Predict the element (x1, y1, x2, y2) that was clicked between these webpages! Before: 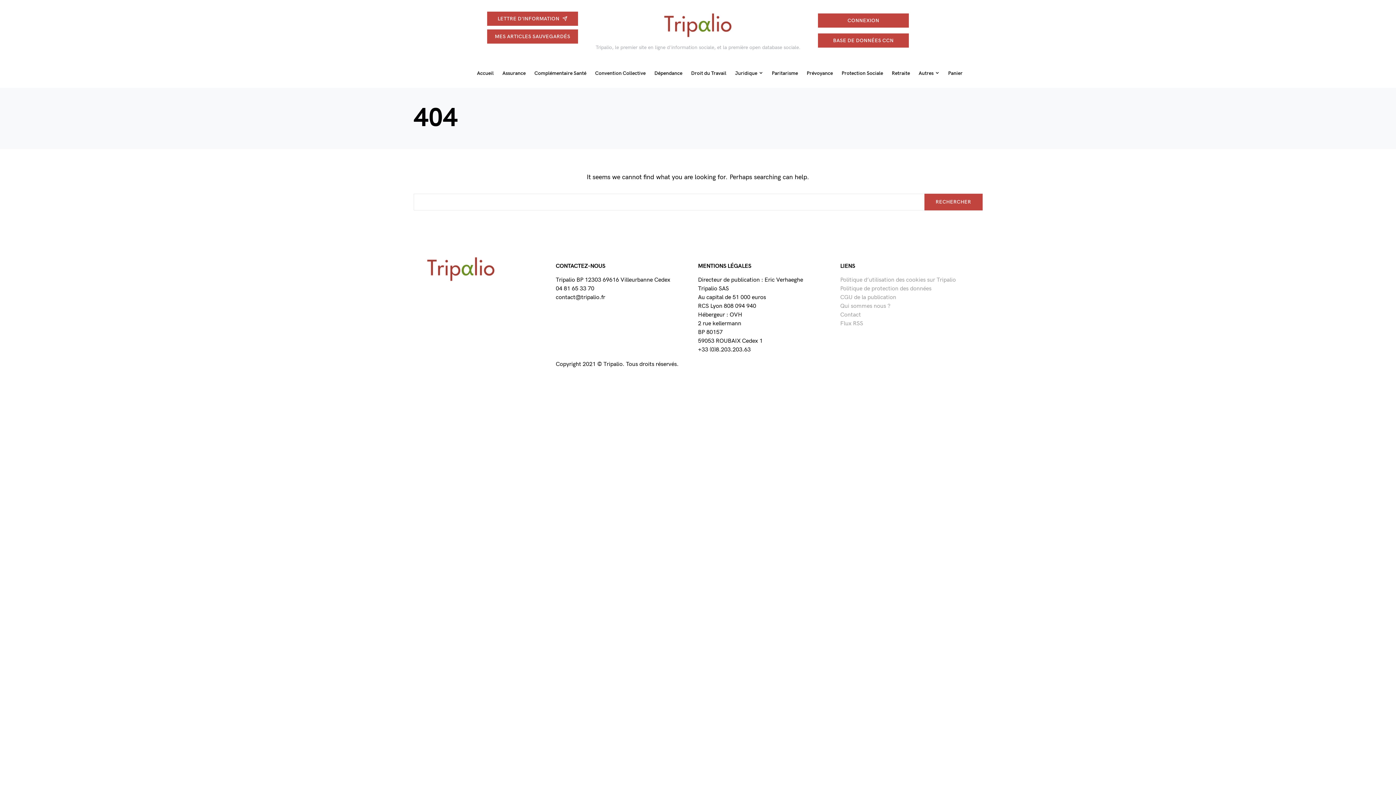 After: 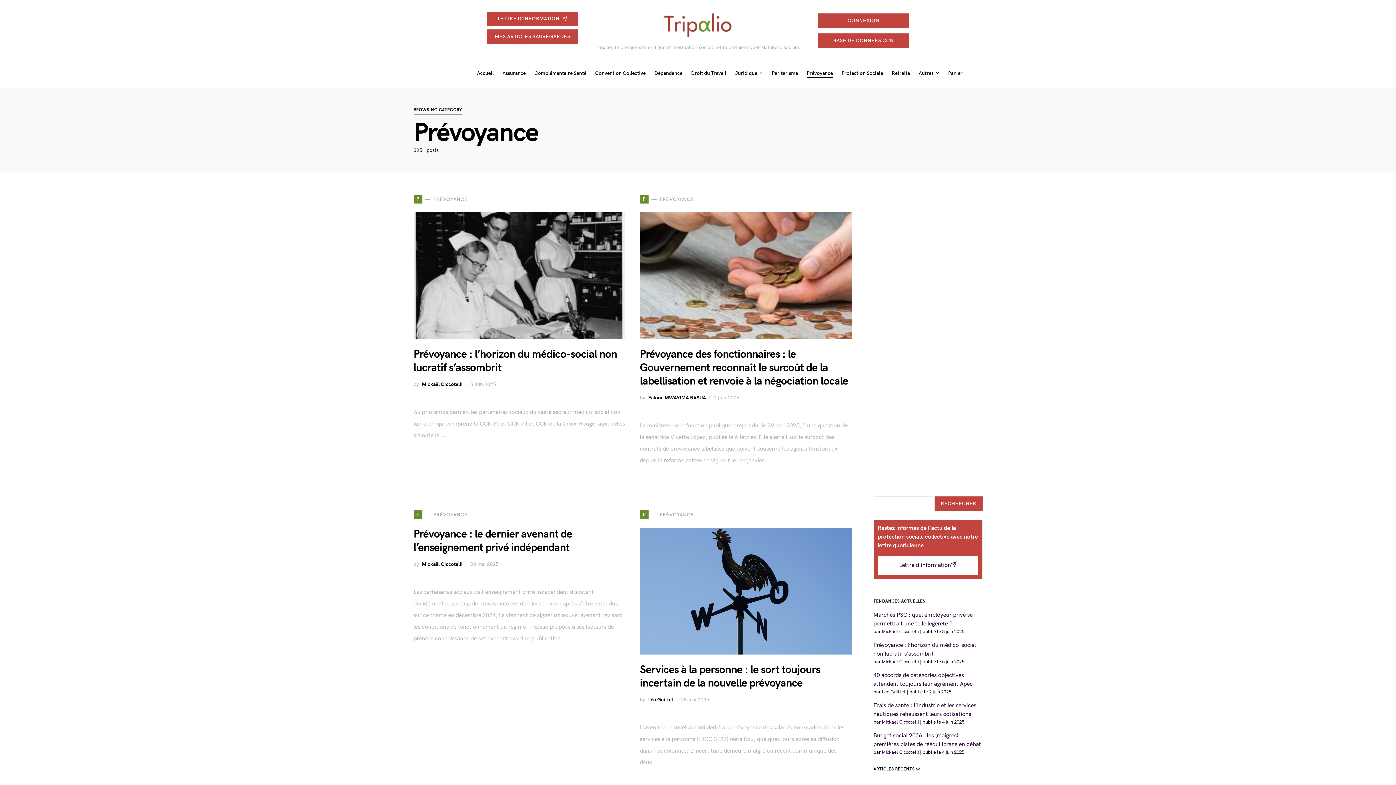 Action: bbox: (802, 69, 837, 76) label: Prévoyance